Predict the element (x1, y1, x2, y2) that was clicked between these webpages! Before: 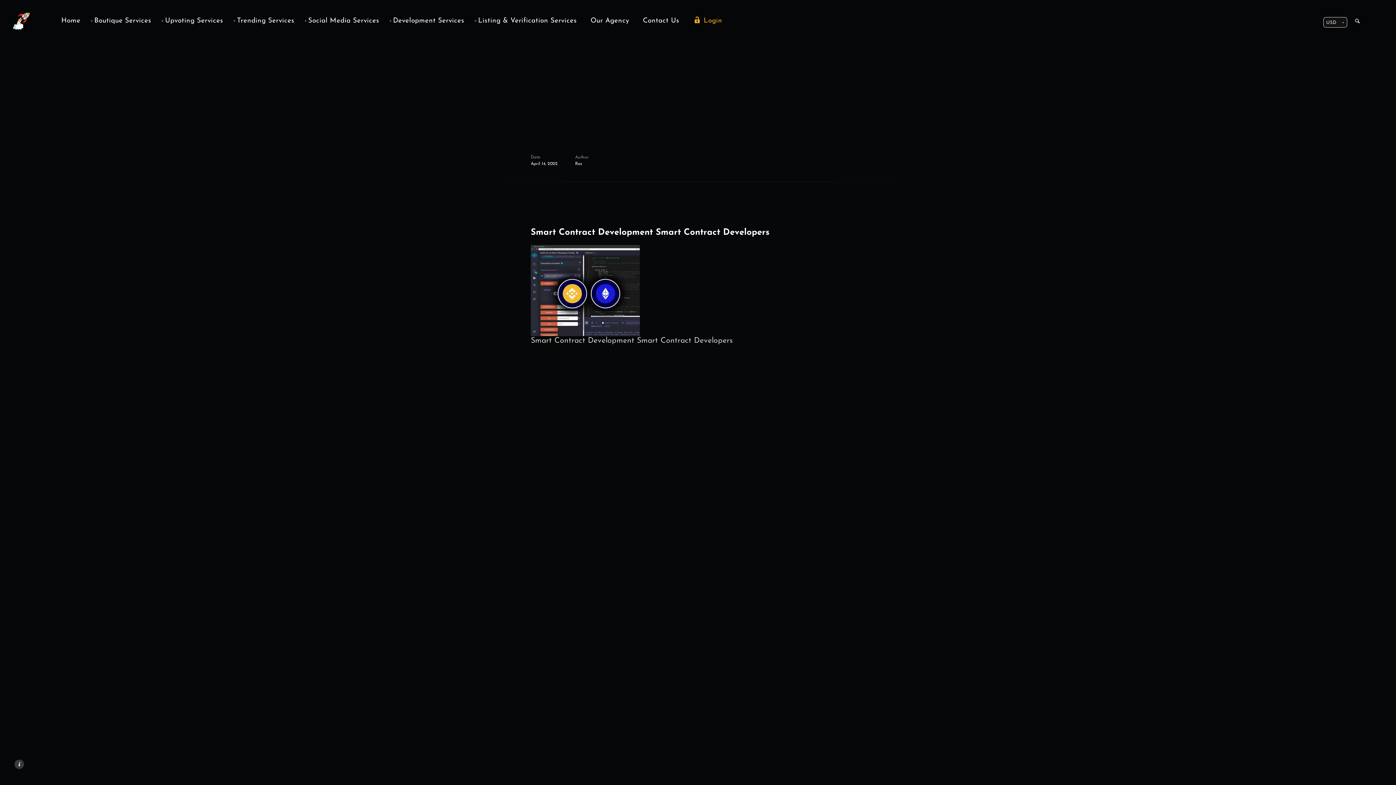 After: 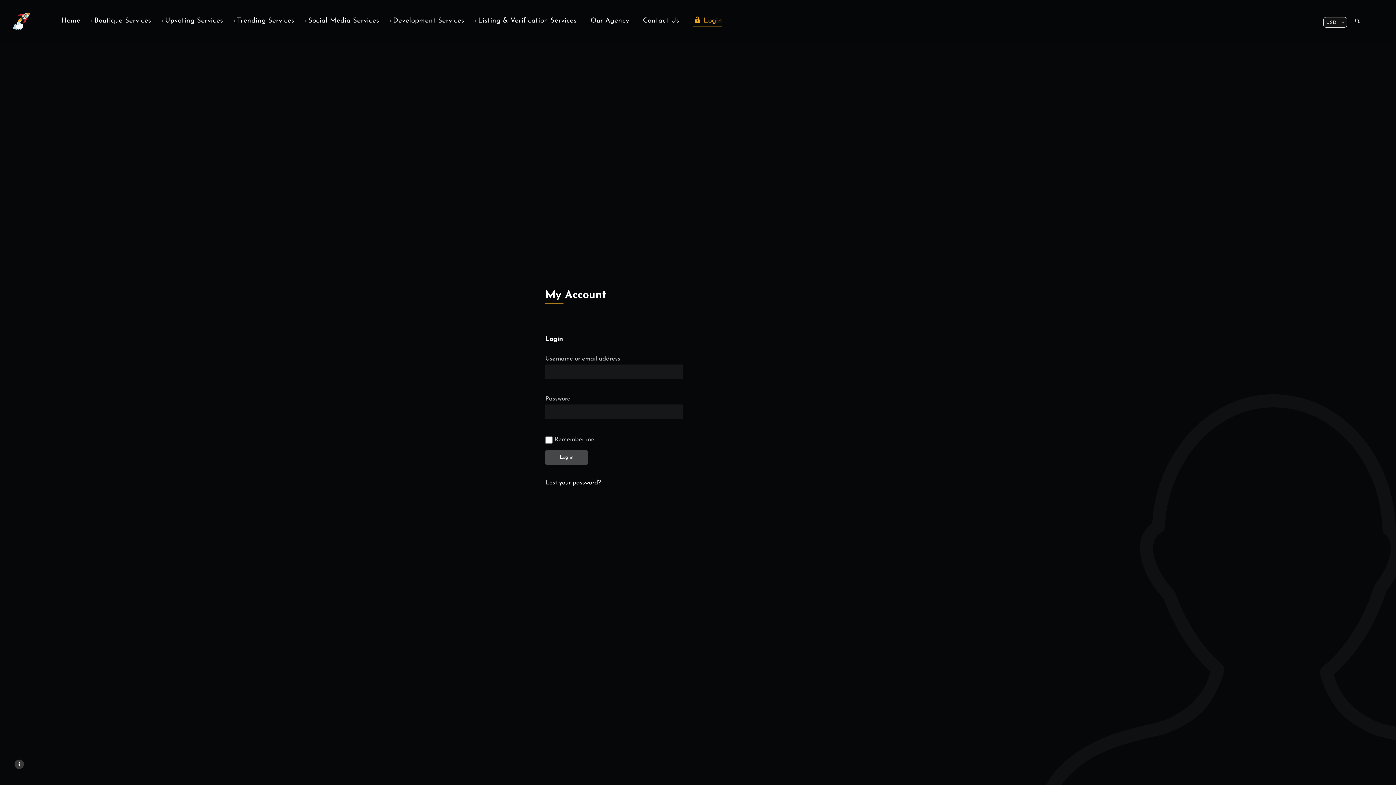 Action: label: Login bbox: (693, 15, 722, 26)